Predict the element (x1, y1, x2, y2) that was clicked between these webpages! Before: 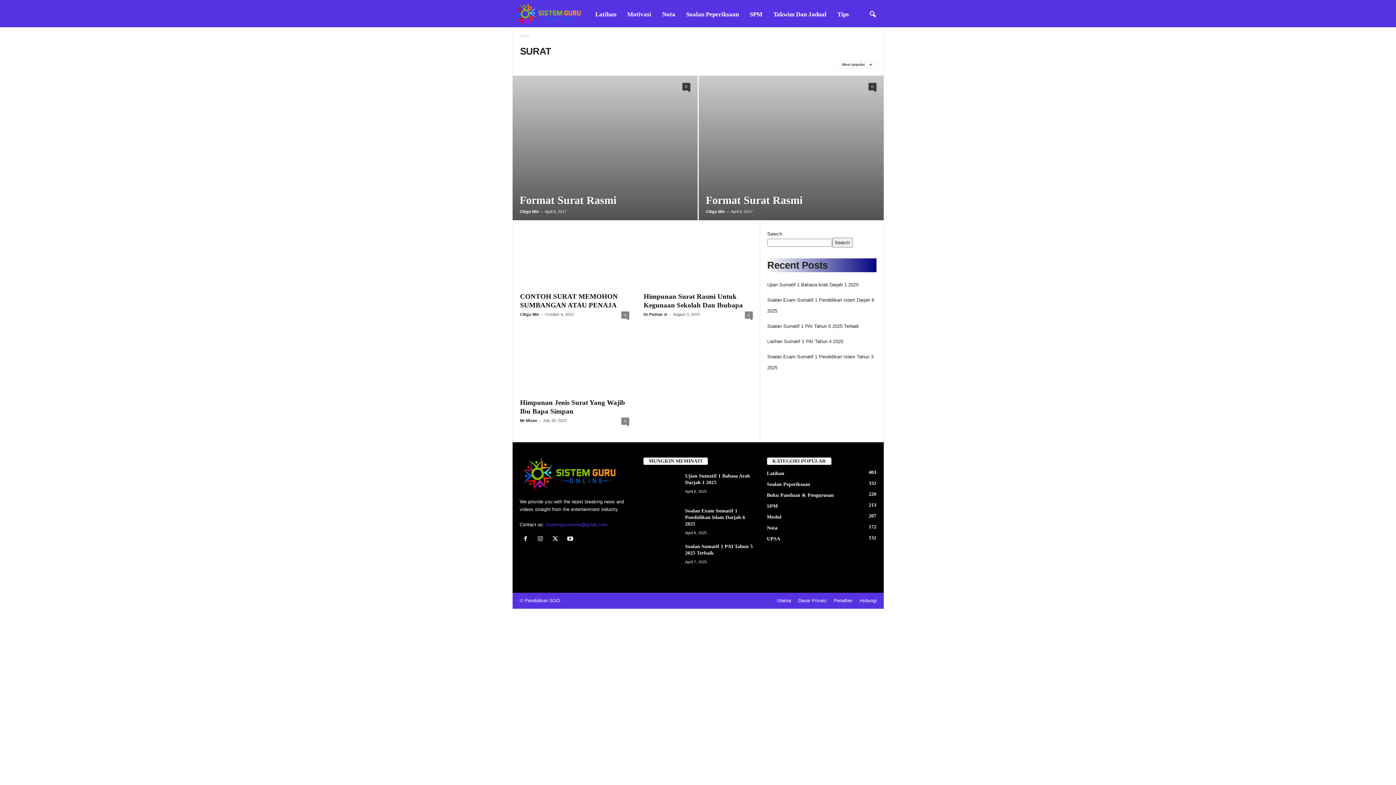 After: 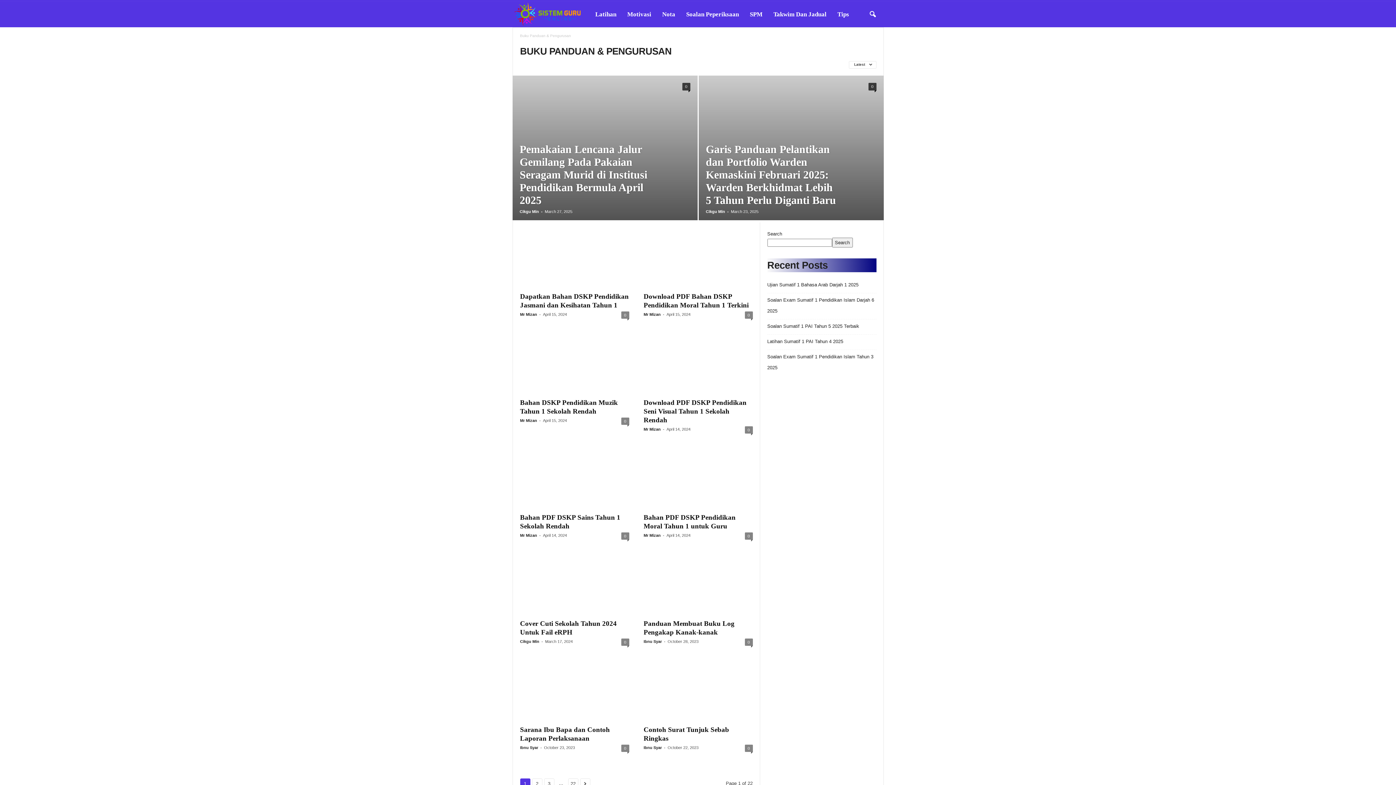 Action: bbox: (767, 492, 834, 498) label: Buku Panduan & Pengurusan
220